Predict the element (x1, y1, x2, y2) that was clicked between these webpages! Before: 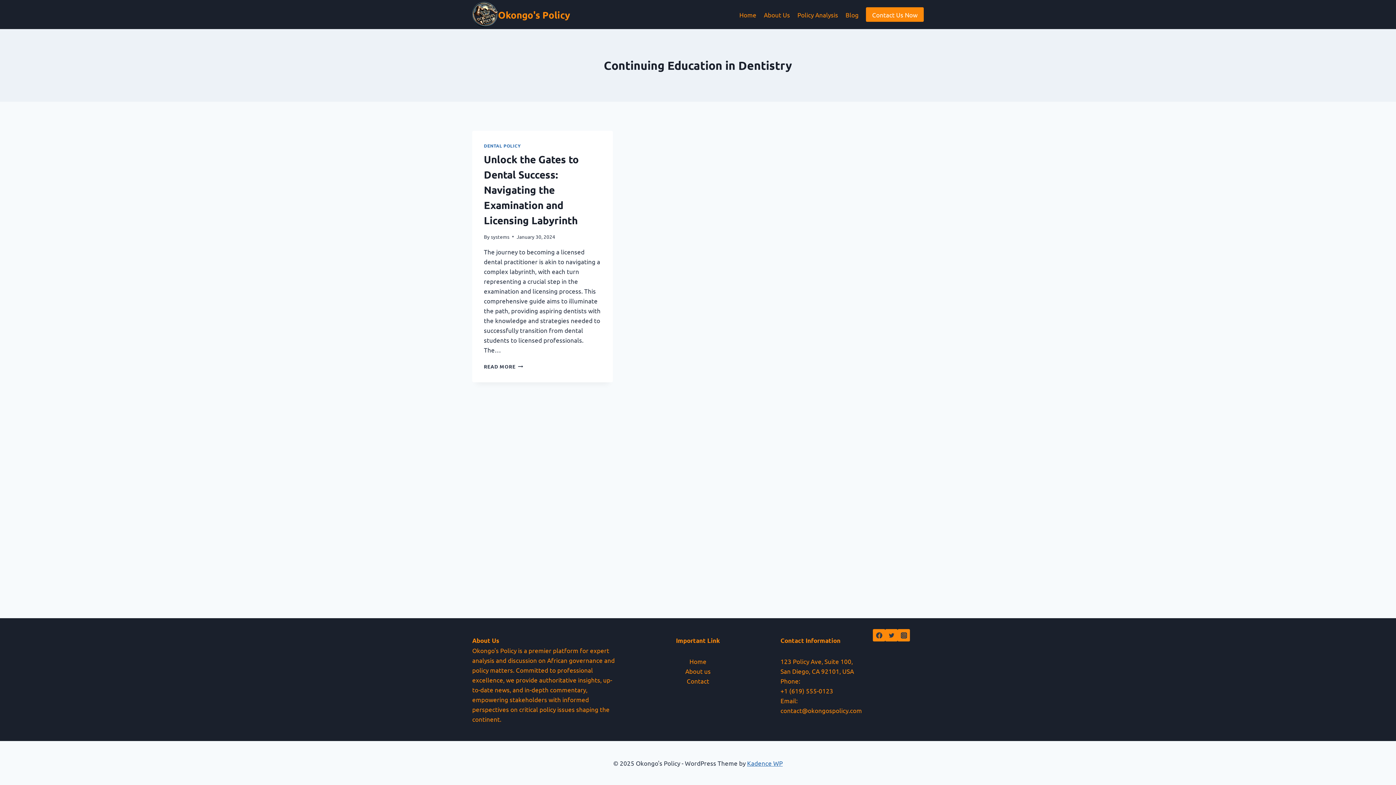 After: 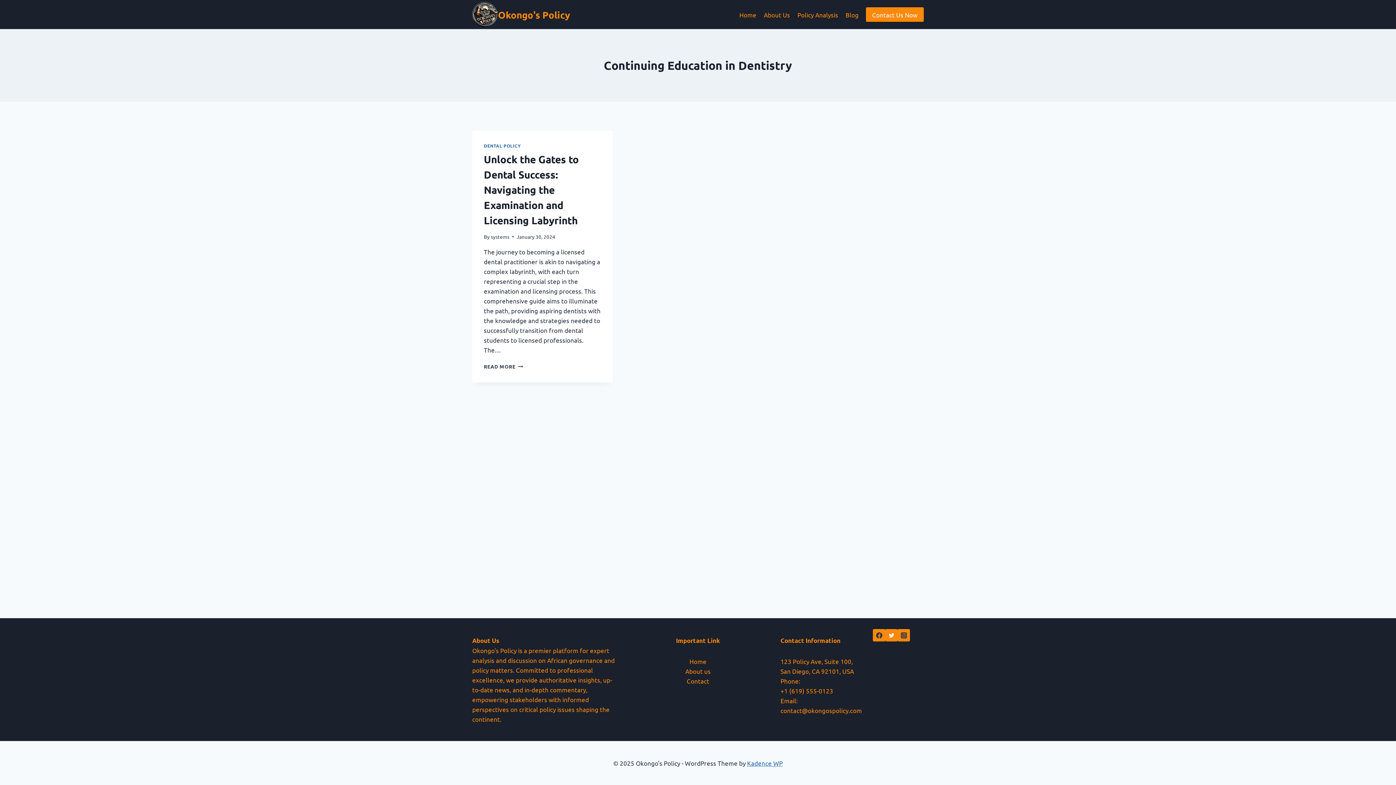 Action: bbox: (885, 629, 897, 641) label: Twitter